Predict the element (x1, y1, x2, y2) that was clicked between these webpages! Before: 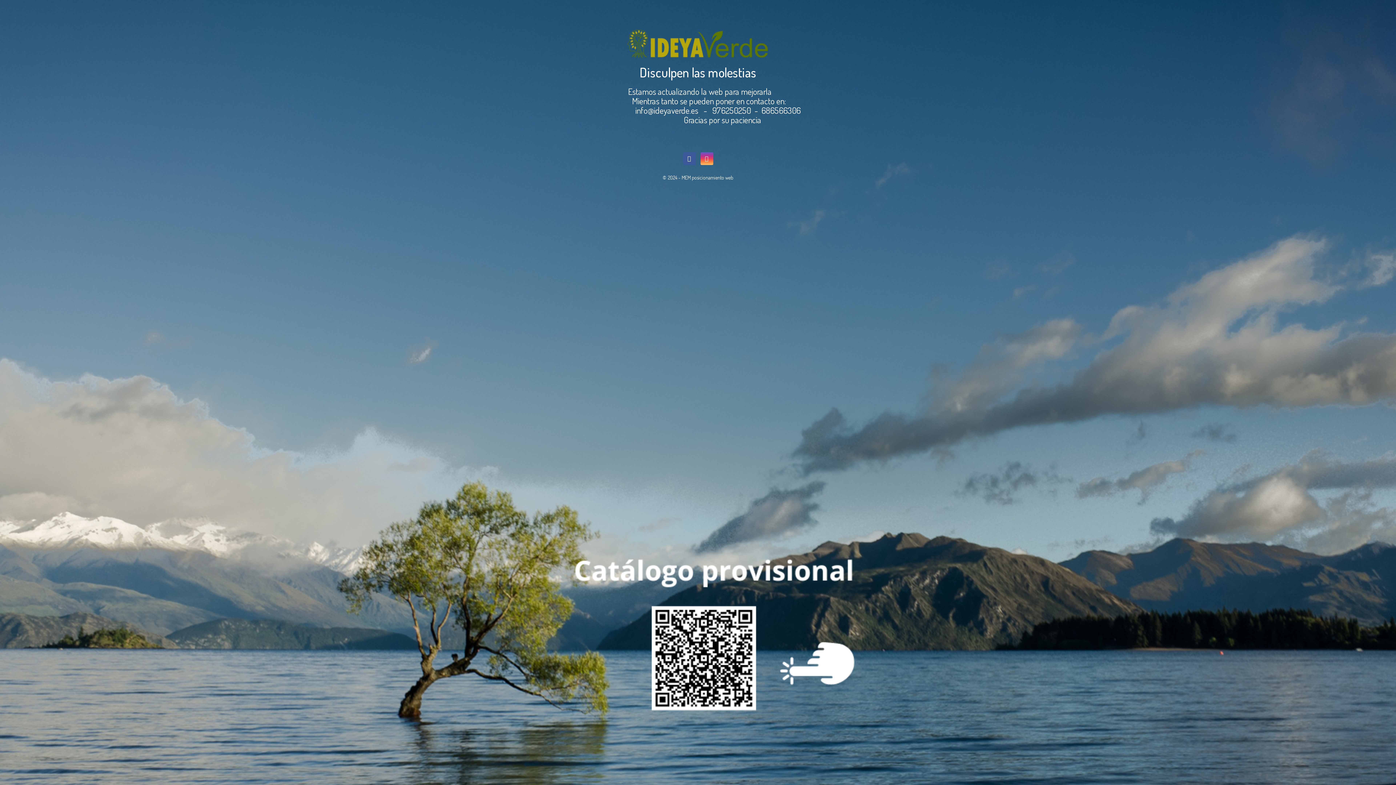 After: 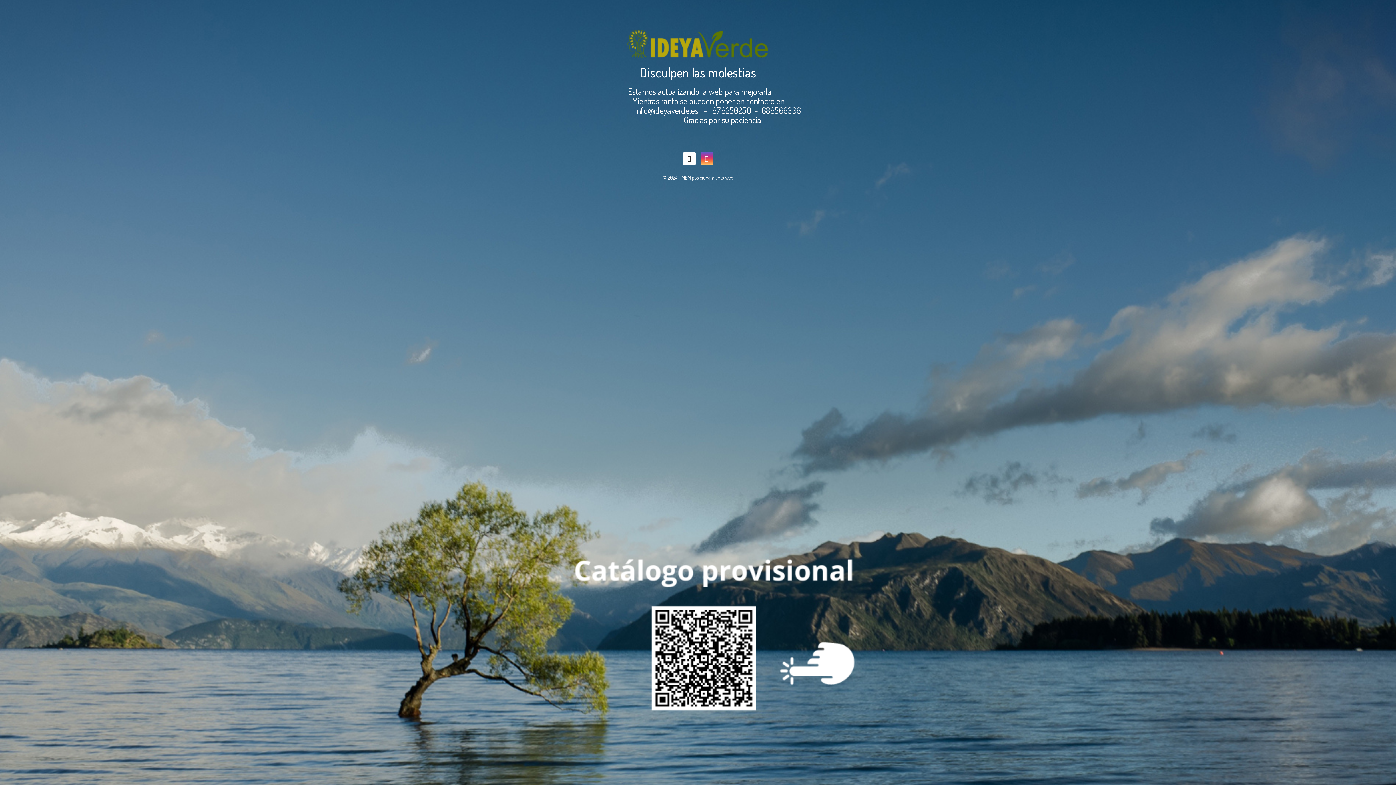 Action: bbox: (683, 152, 695, 165)